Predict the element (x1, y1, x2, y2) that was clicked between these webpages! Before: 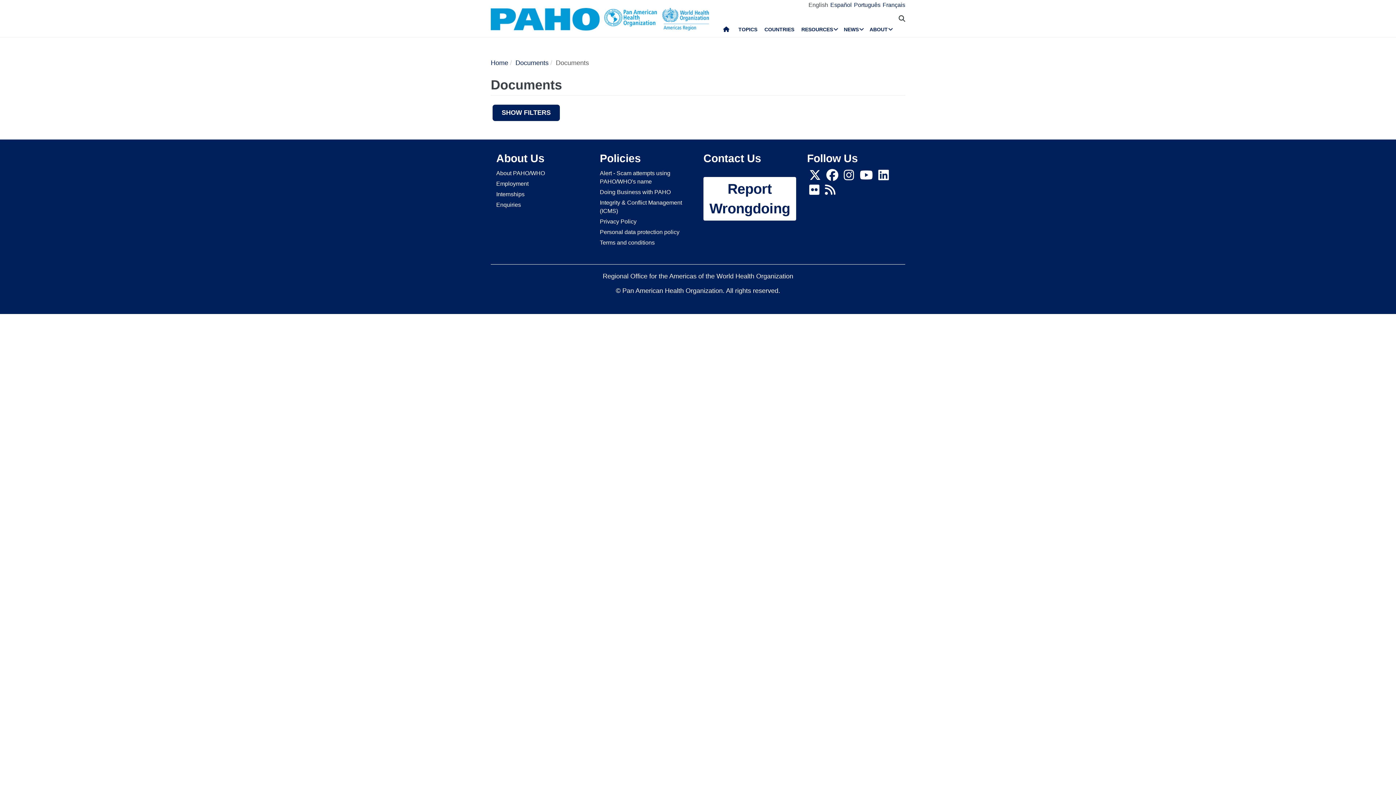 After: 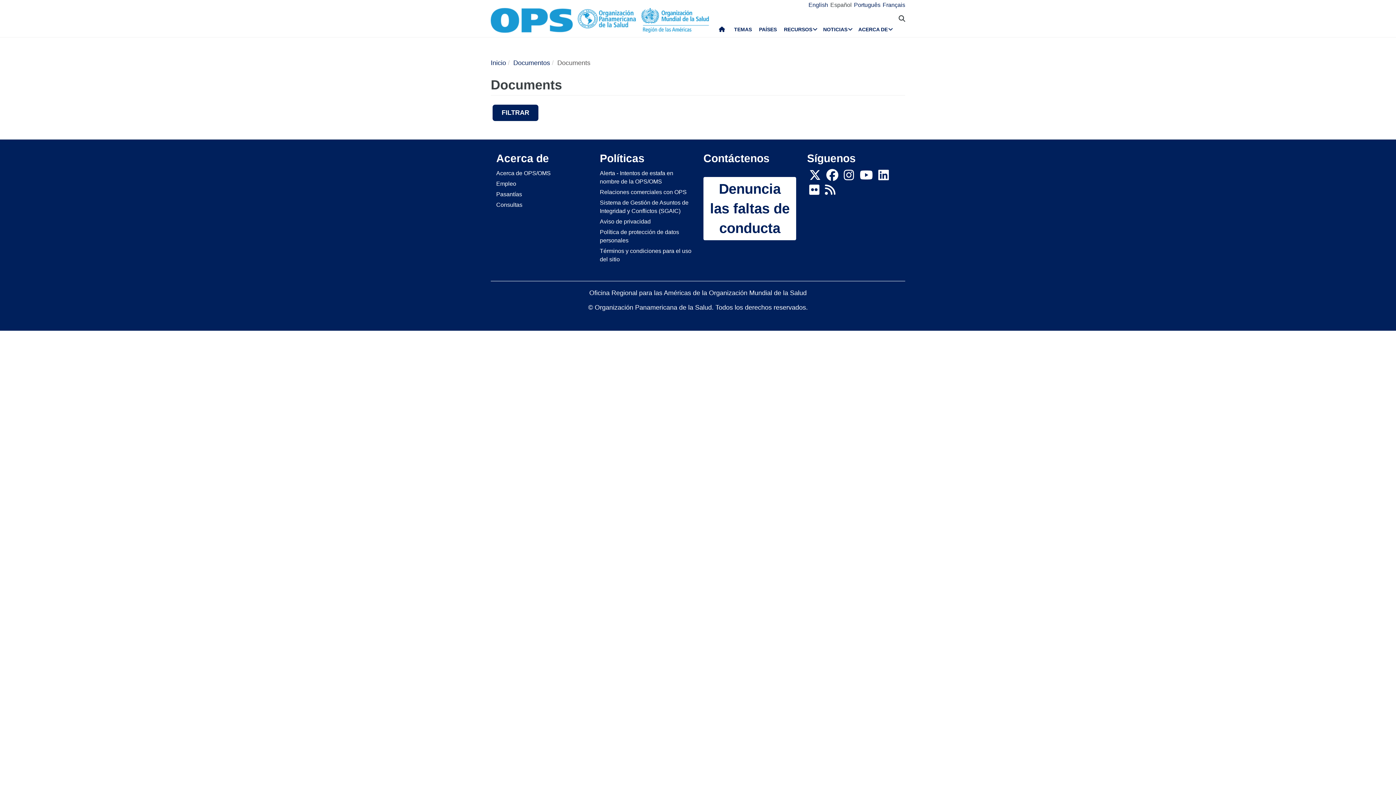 Action: label: Español bbox: (830, 1, 852, 8)